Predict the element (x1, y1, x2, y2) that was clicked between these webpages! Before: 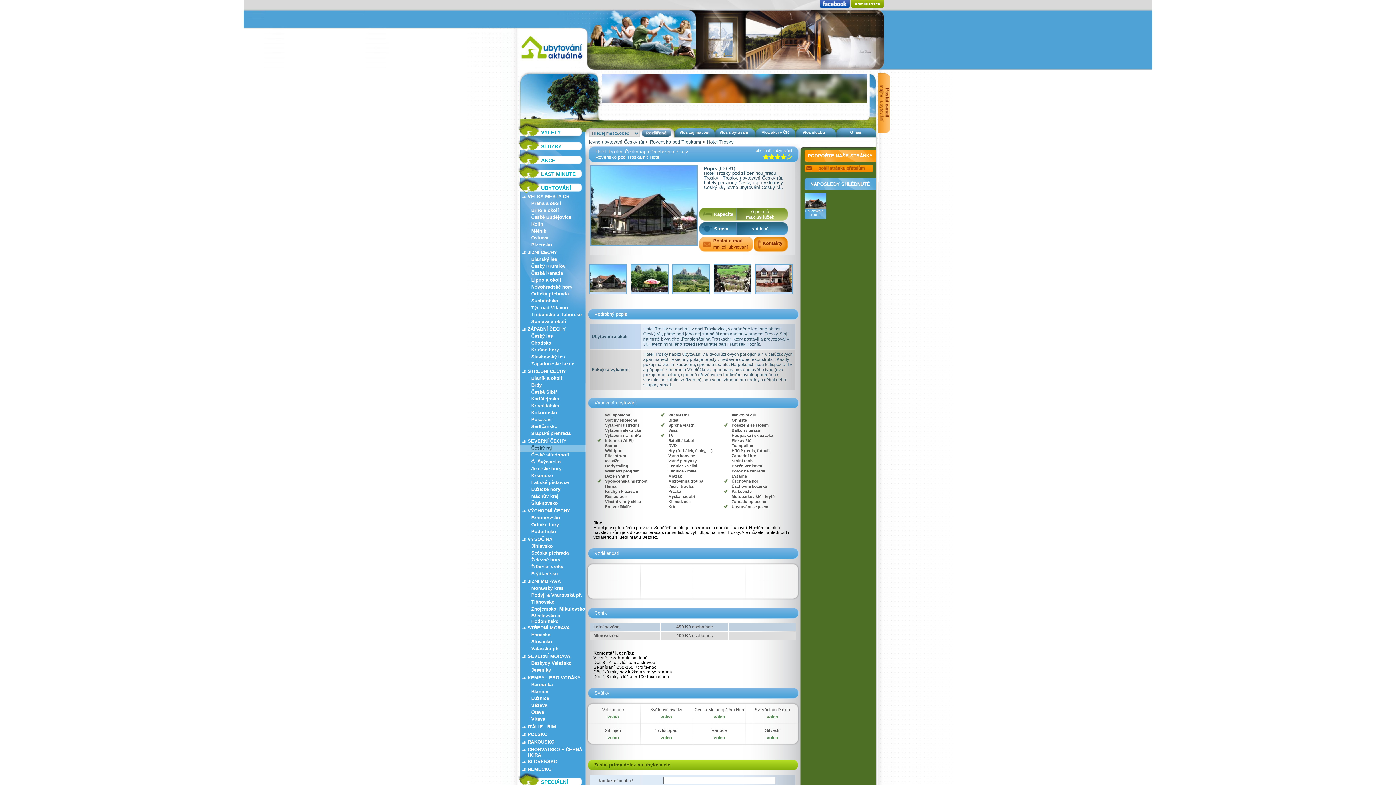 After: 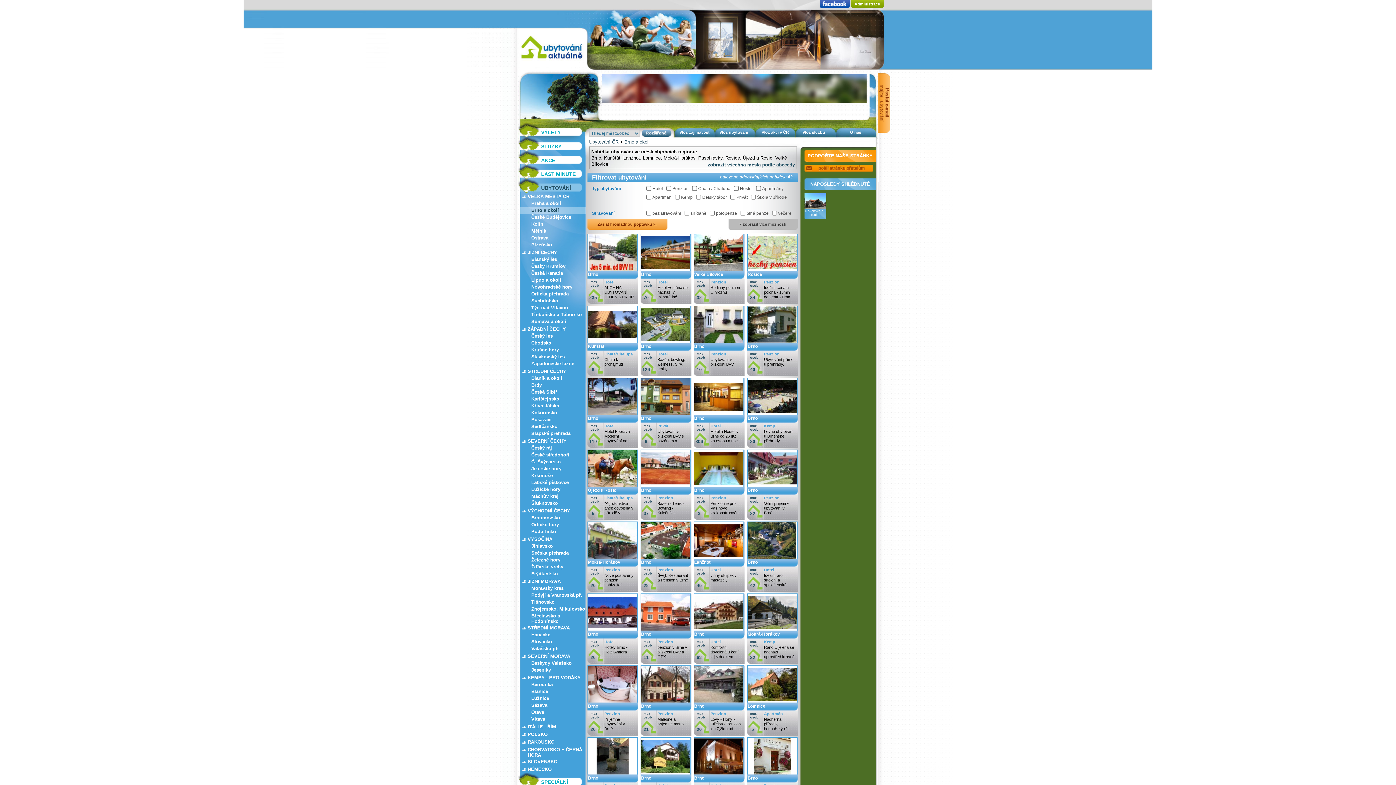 Action: bbox: (517, 207, 585, 214) label: Brno a okolí